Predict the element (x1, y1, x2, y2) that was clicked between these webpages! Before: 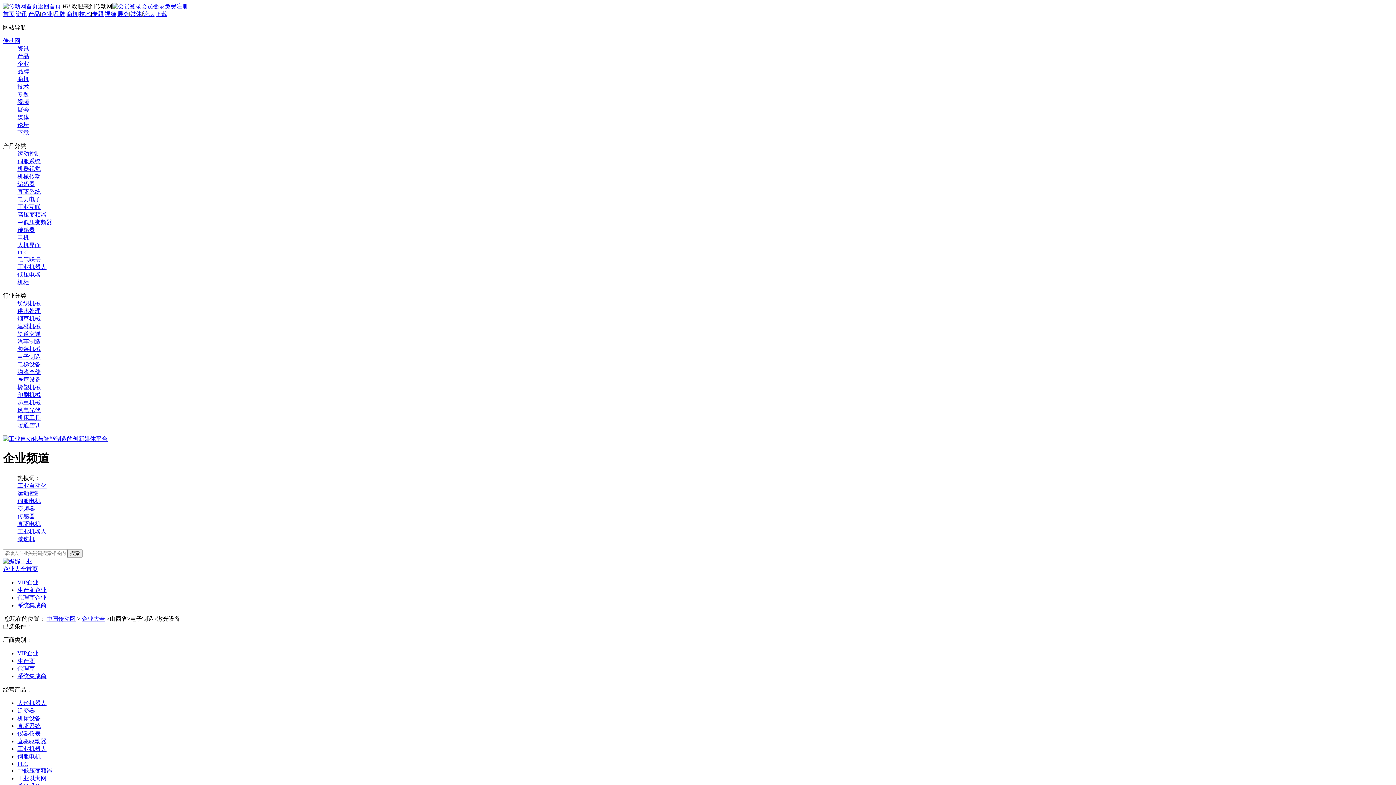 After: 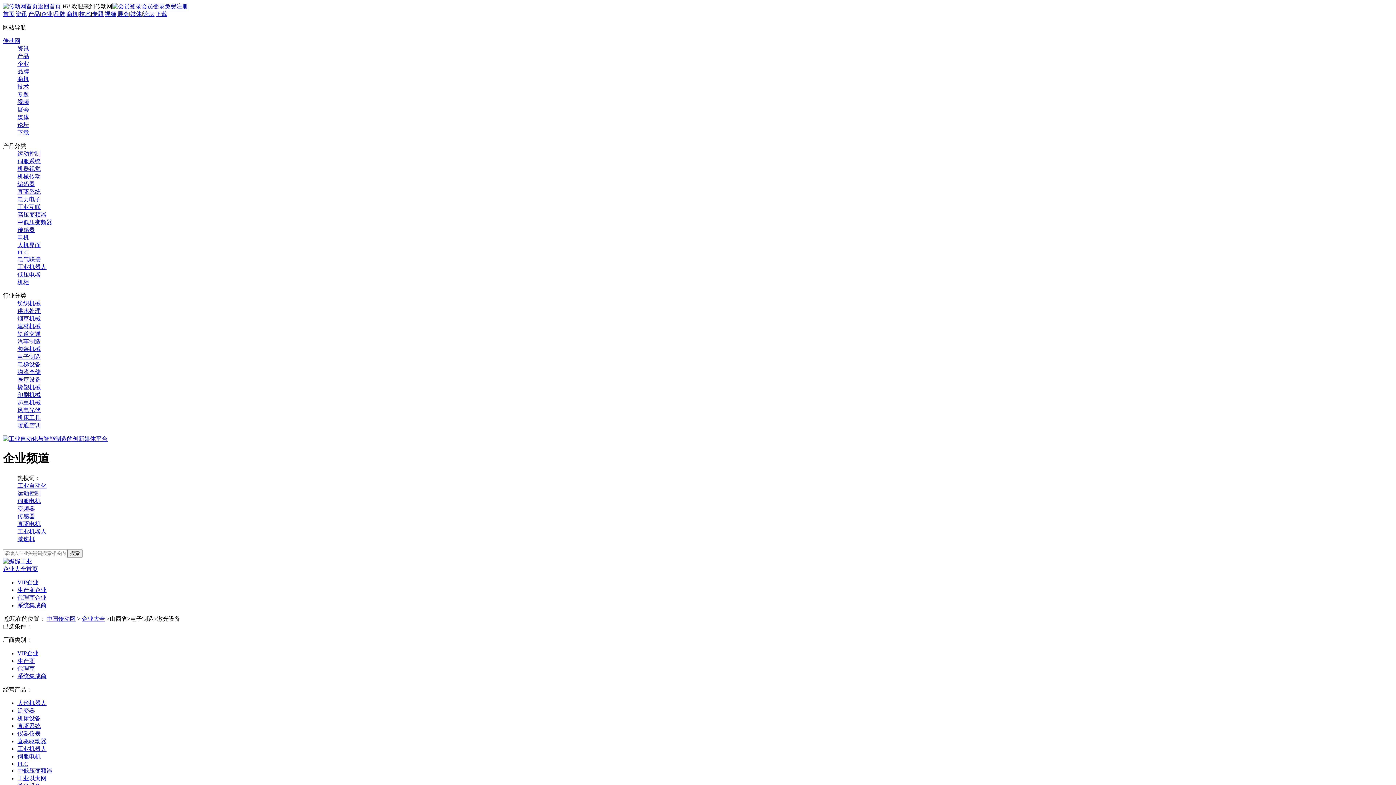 Action: label: 视频 bbox: (17, 98, 29, 105)